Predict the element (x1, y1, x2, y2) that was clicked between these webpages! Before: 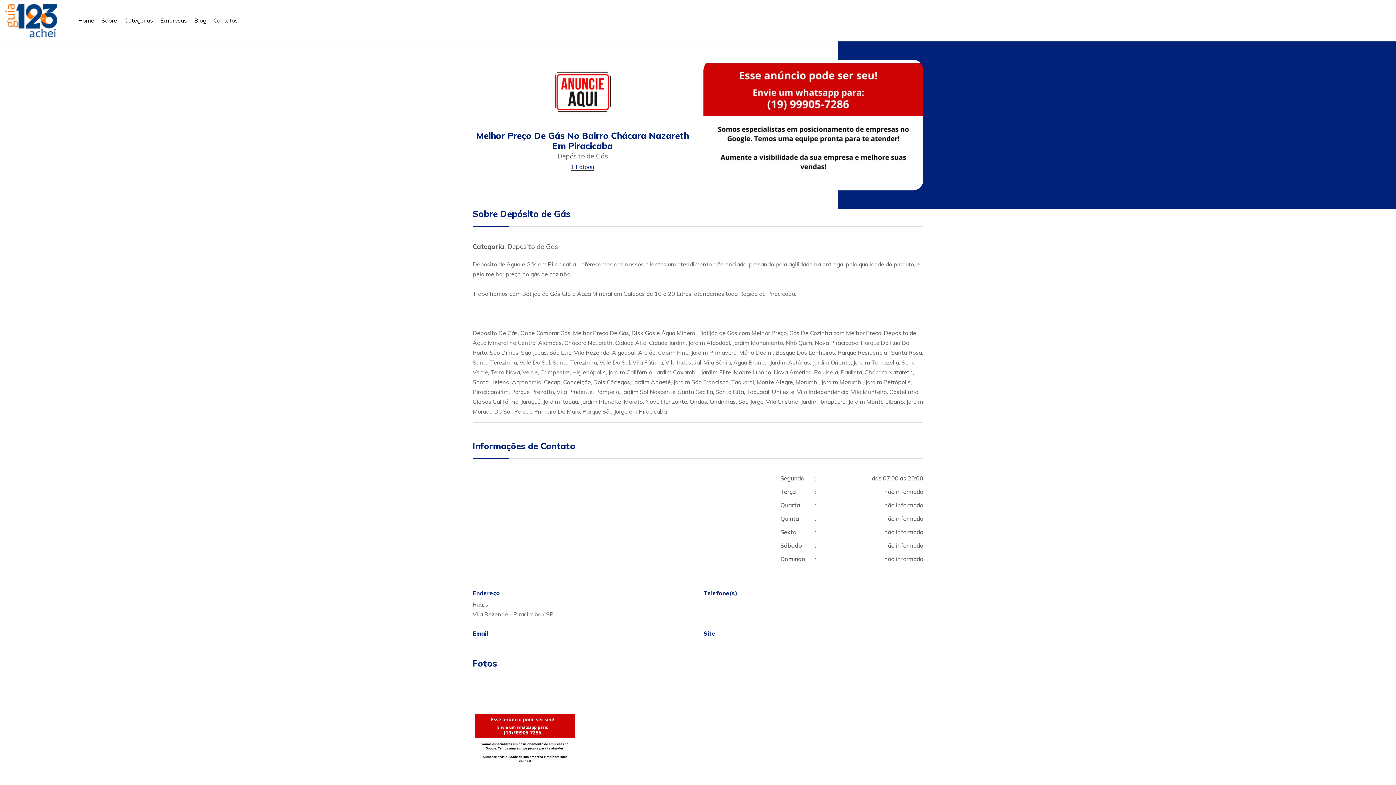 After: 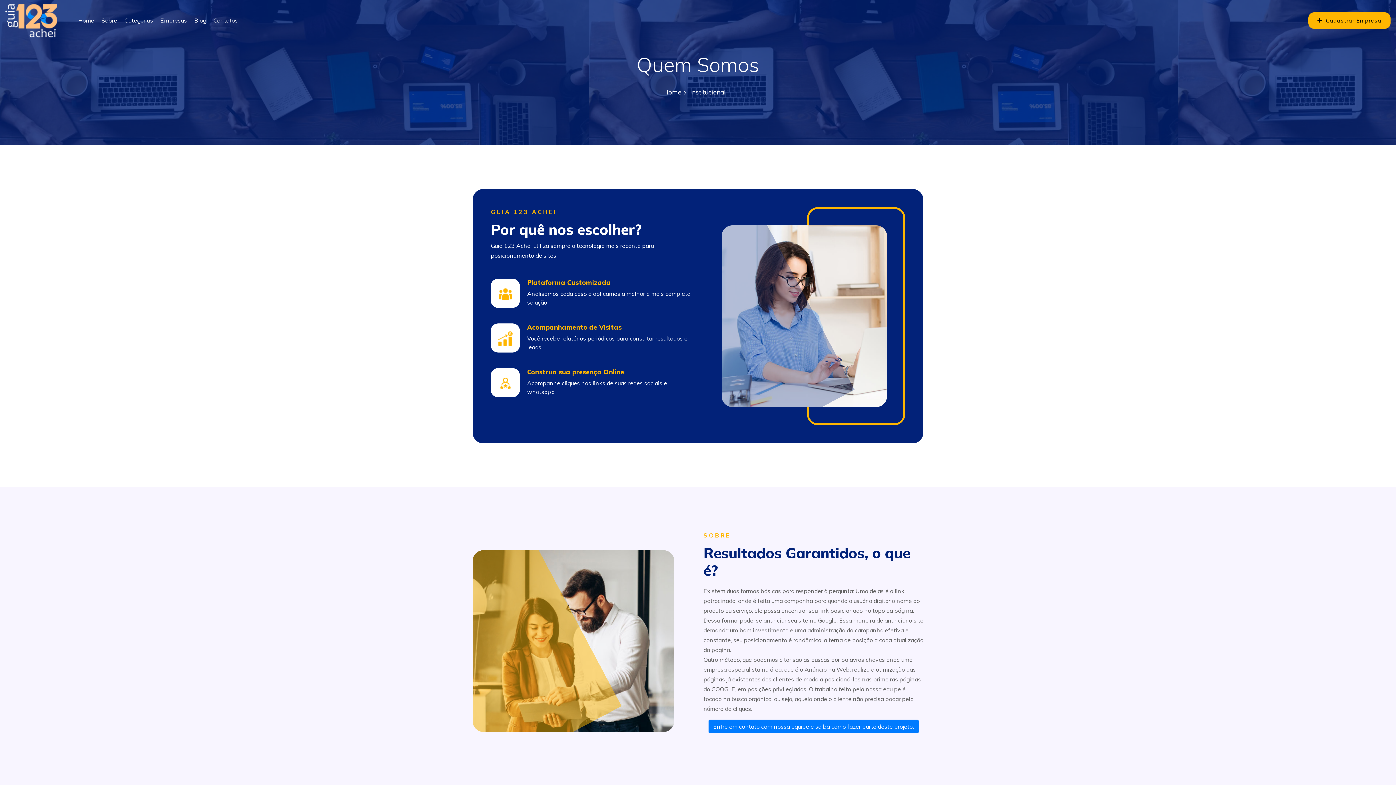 Action: label: Sobre bbox: (97, 10, 120, 30)